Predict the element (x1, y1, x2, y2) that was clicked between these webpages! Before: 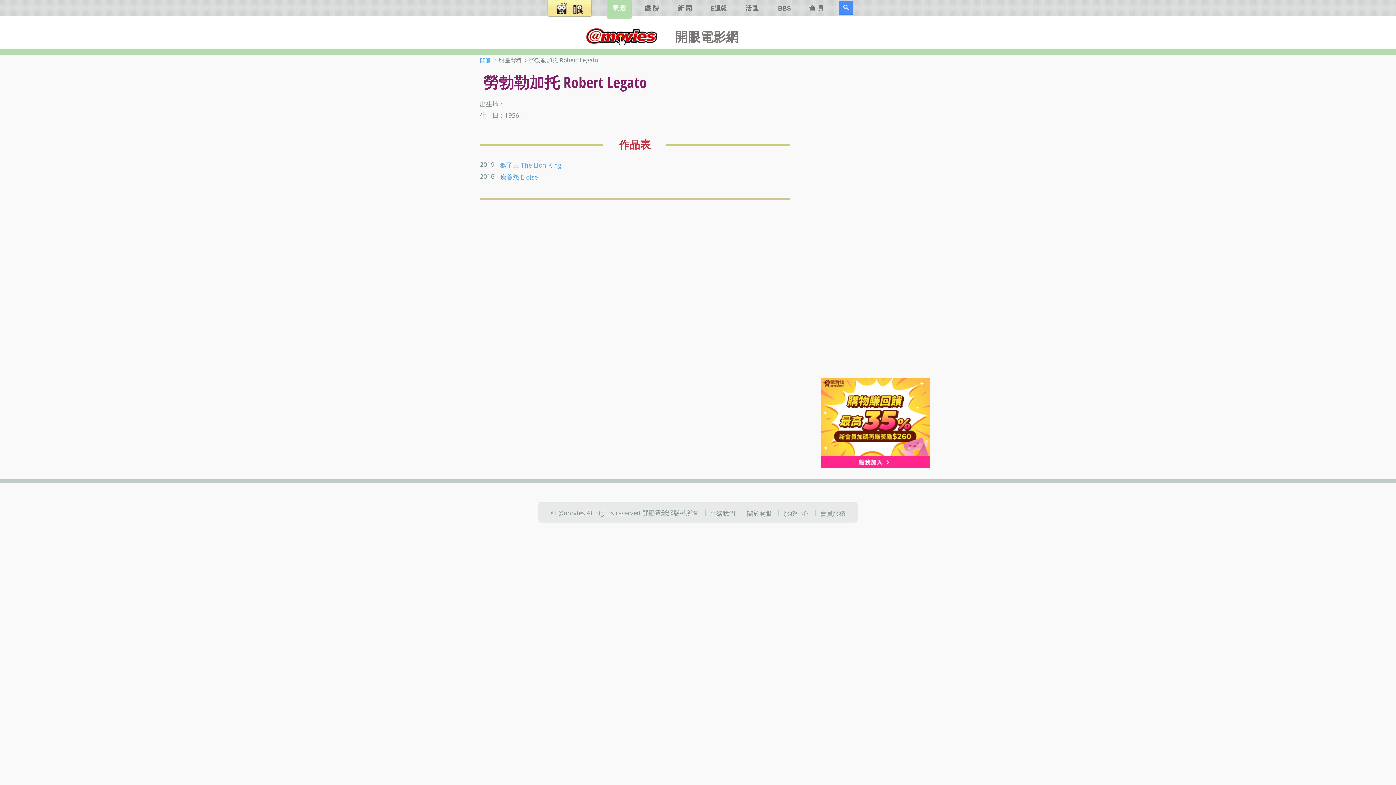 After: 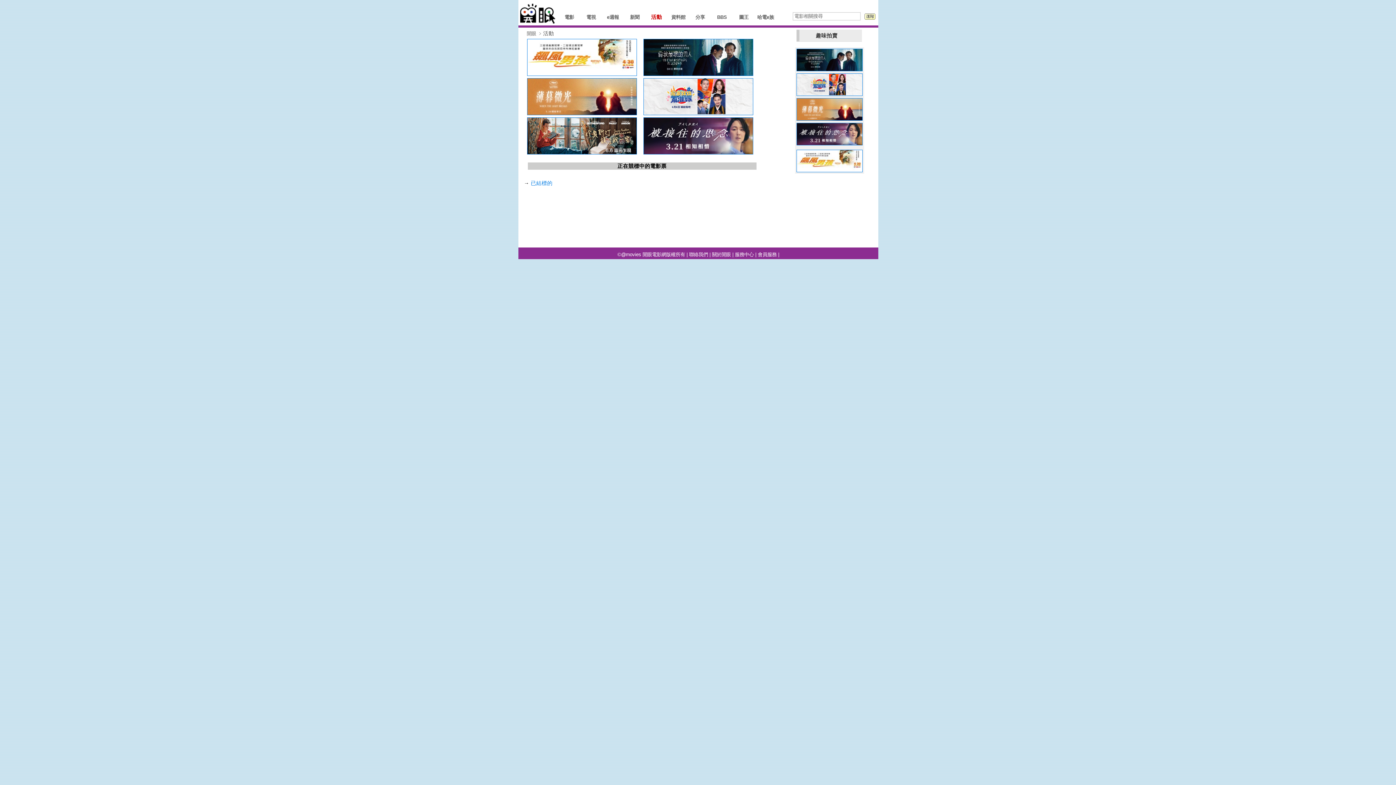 Action: bbox: (740, -2, 765, 18) label: 活 動